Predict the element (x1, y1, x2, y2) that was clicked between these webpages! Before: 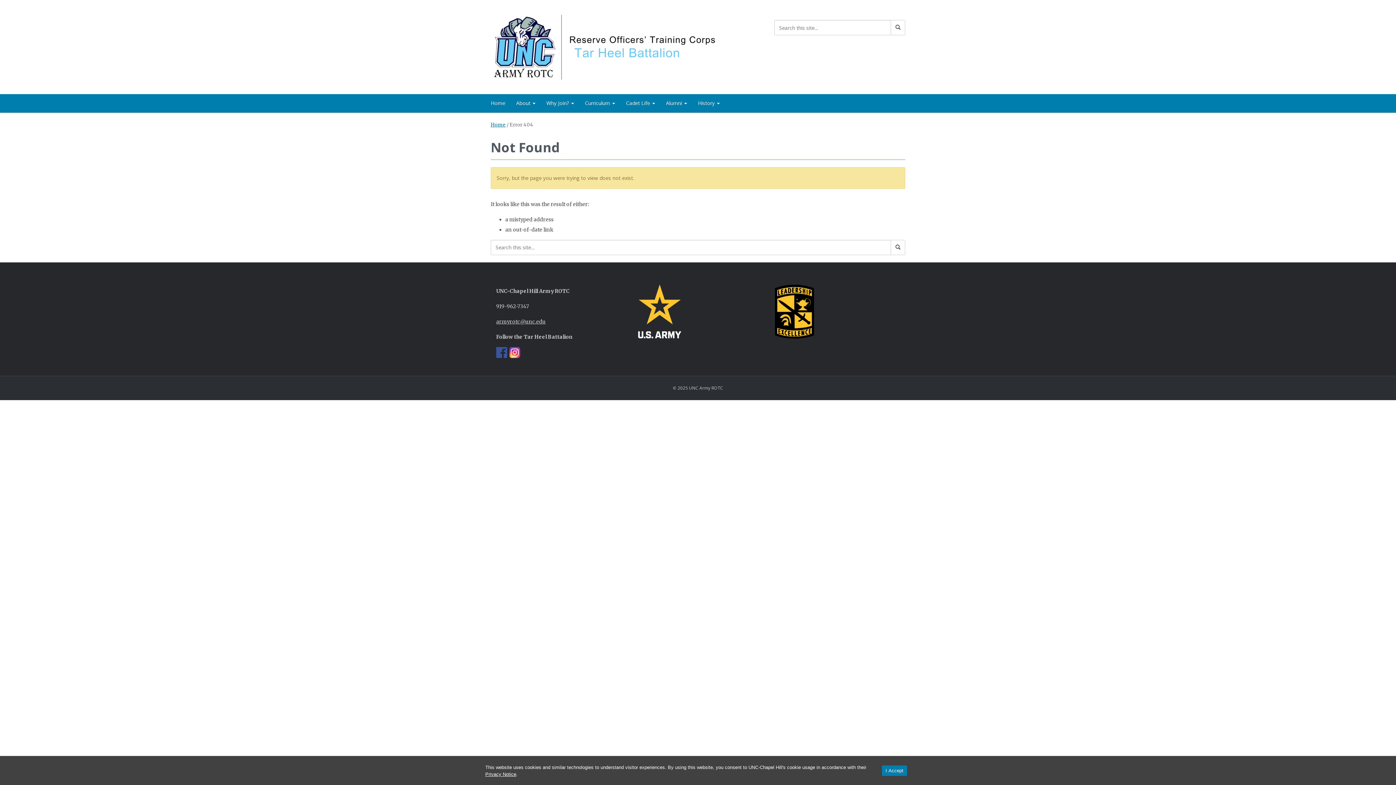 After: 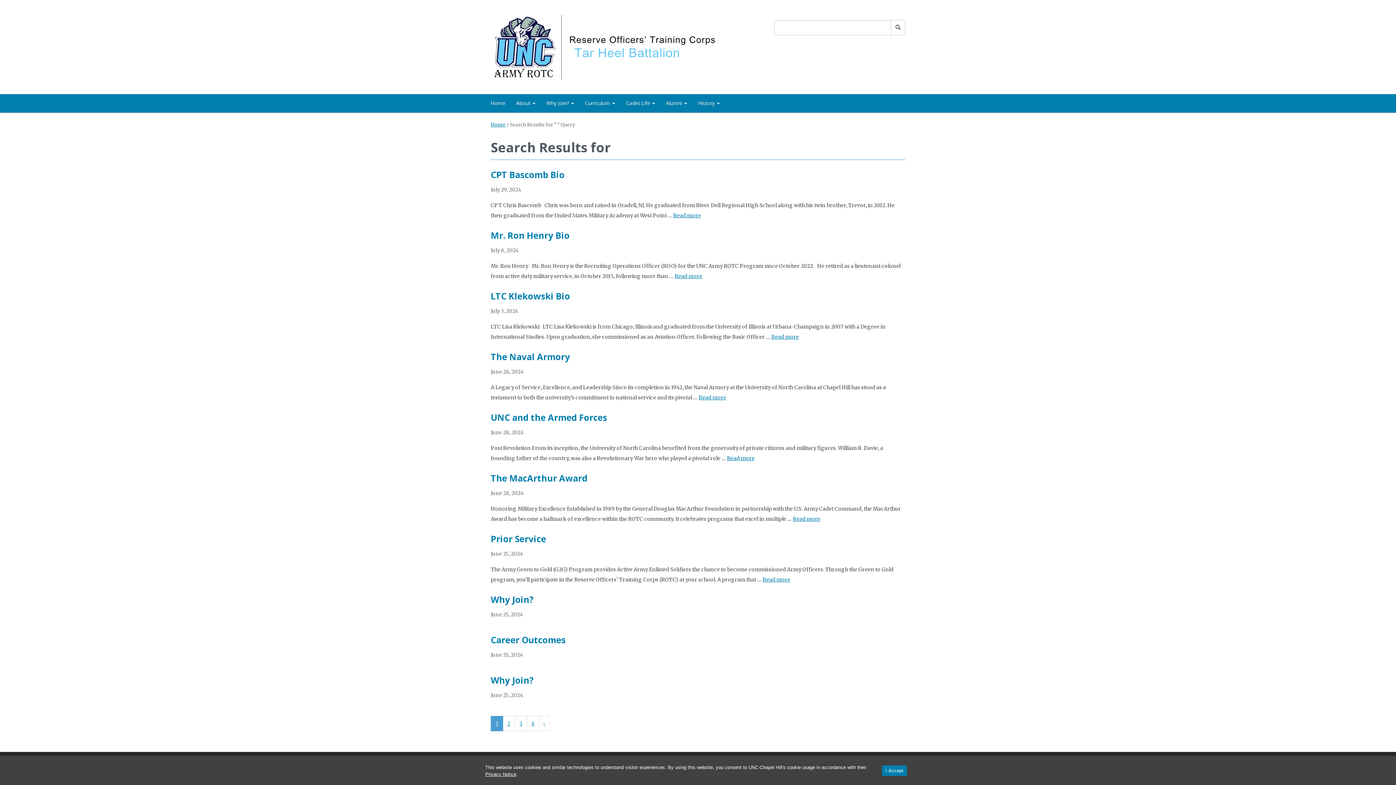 Action: bbox: (890, 20, 905, 35)